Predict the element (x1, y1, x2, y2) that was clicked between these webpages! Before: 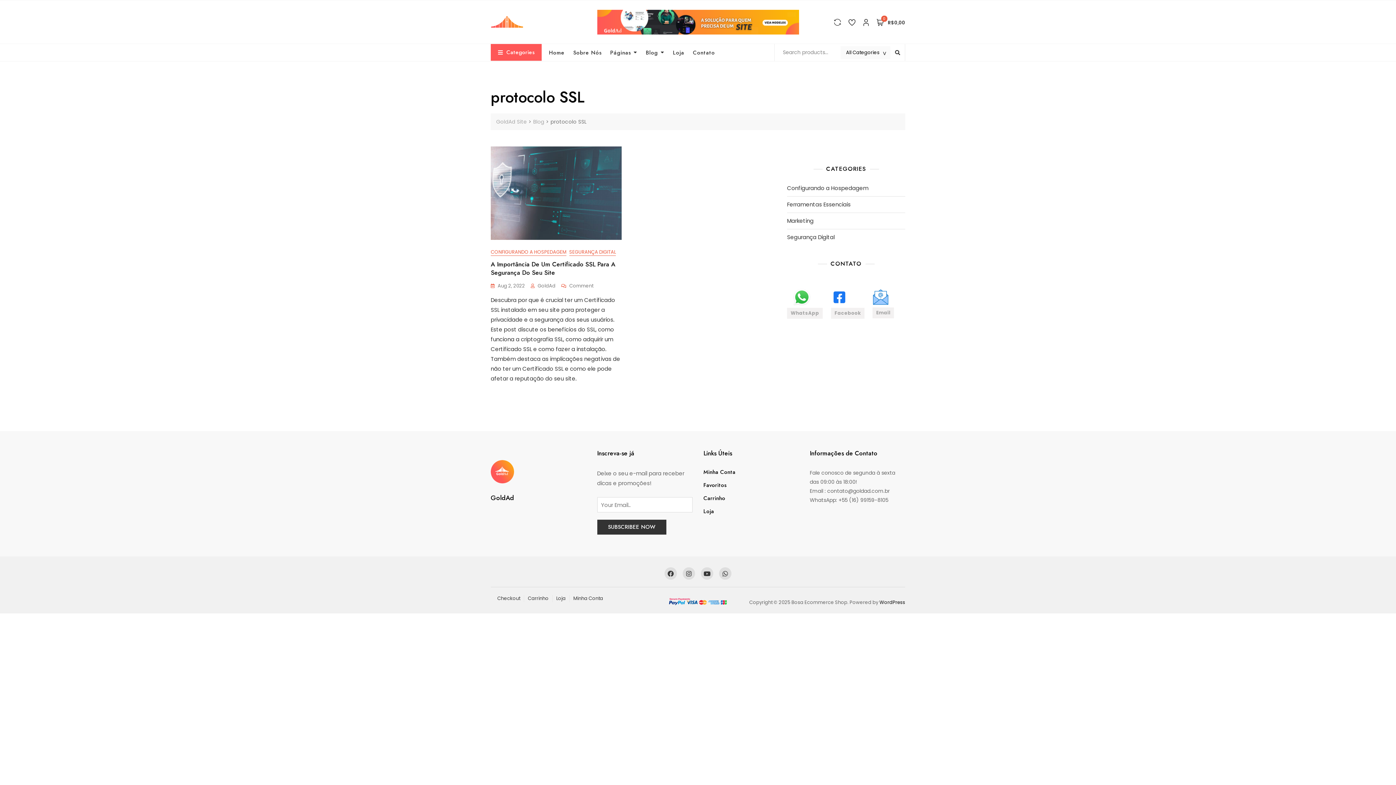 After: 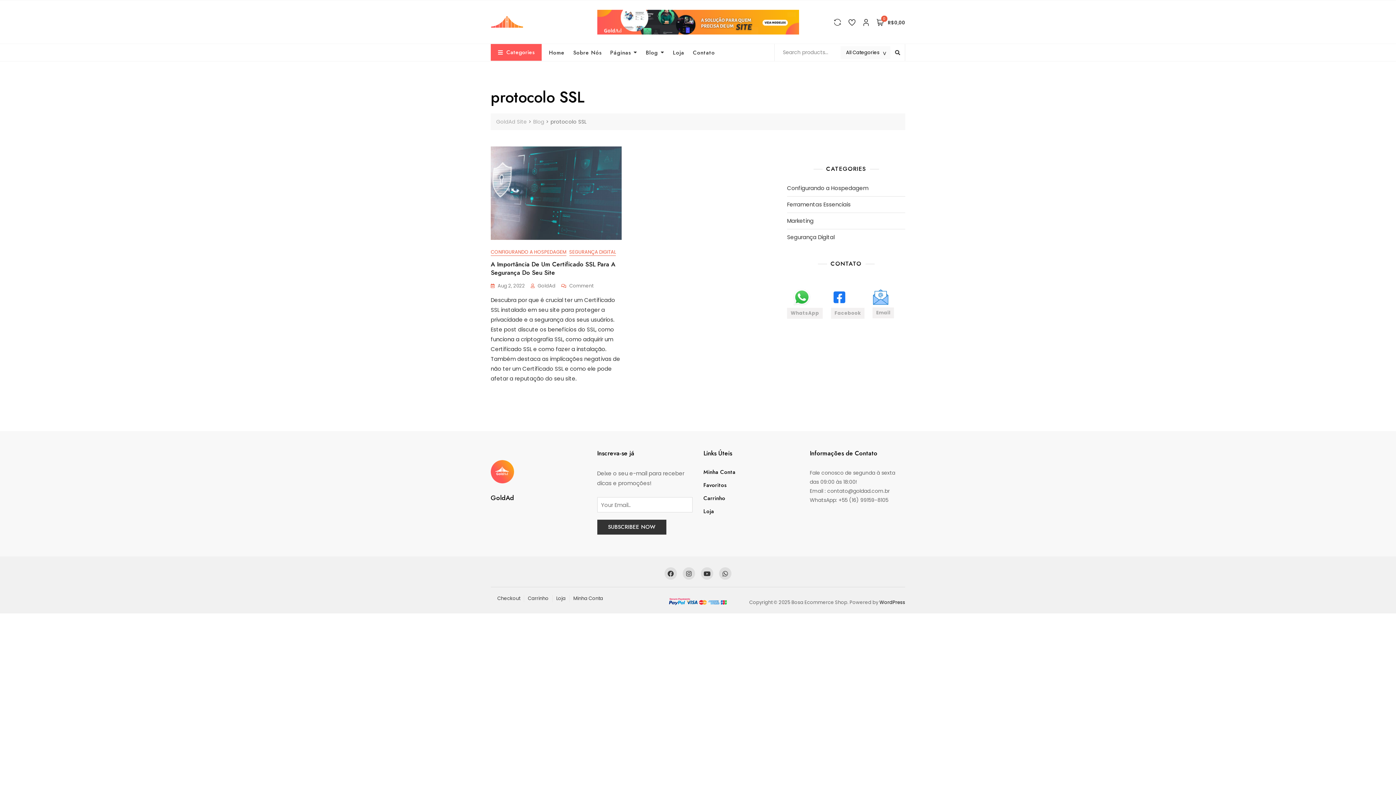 Action: bbox: (597, 10, 799, 17)